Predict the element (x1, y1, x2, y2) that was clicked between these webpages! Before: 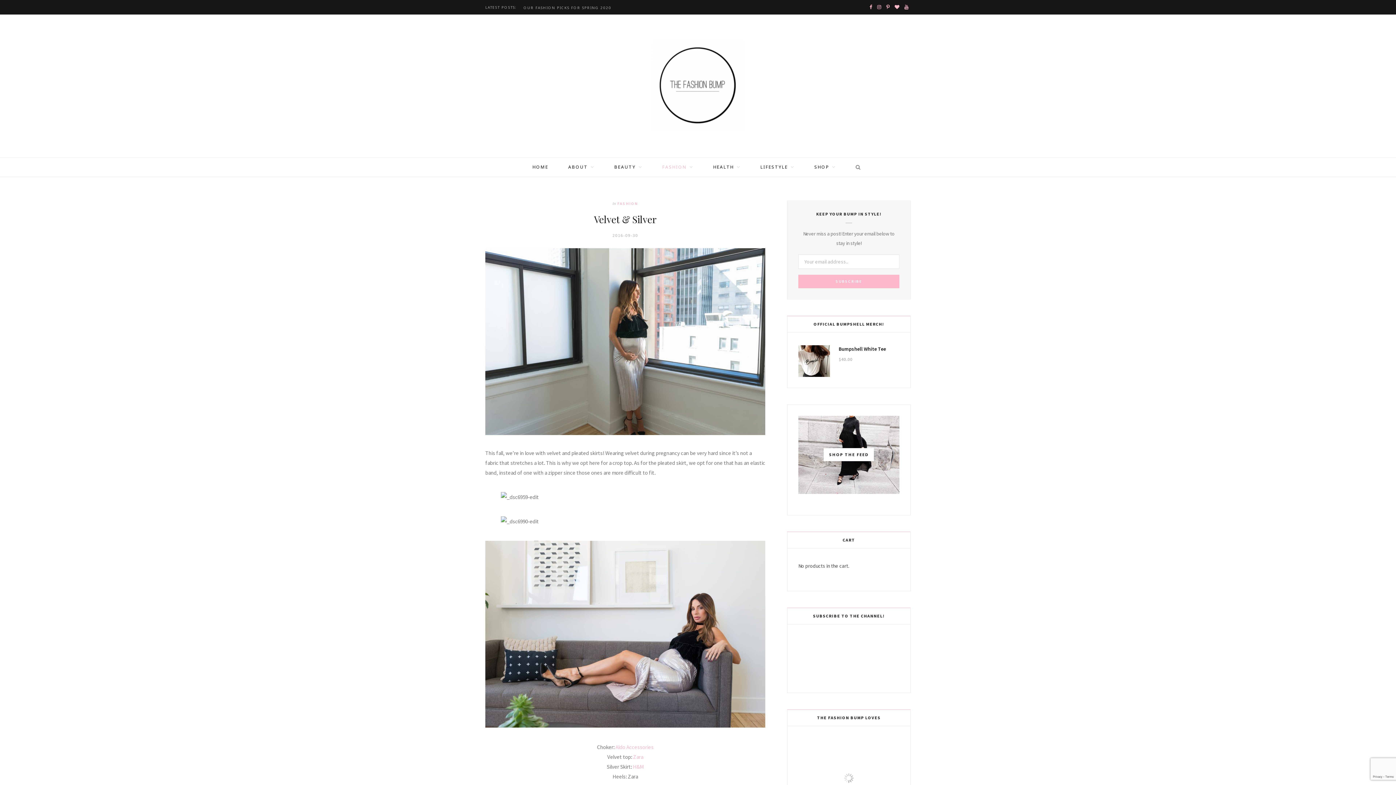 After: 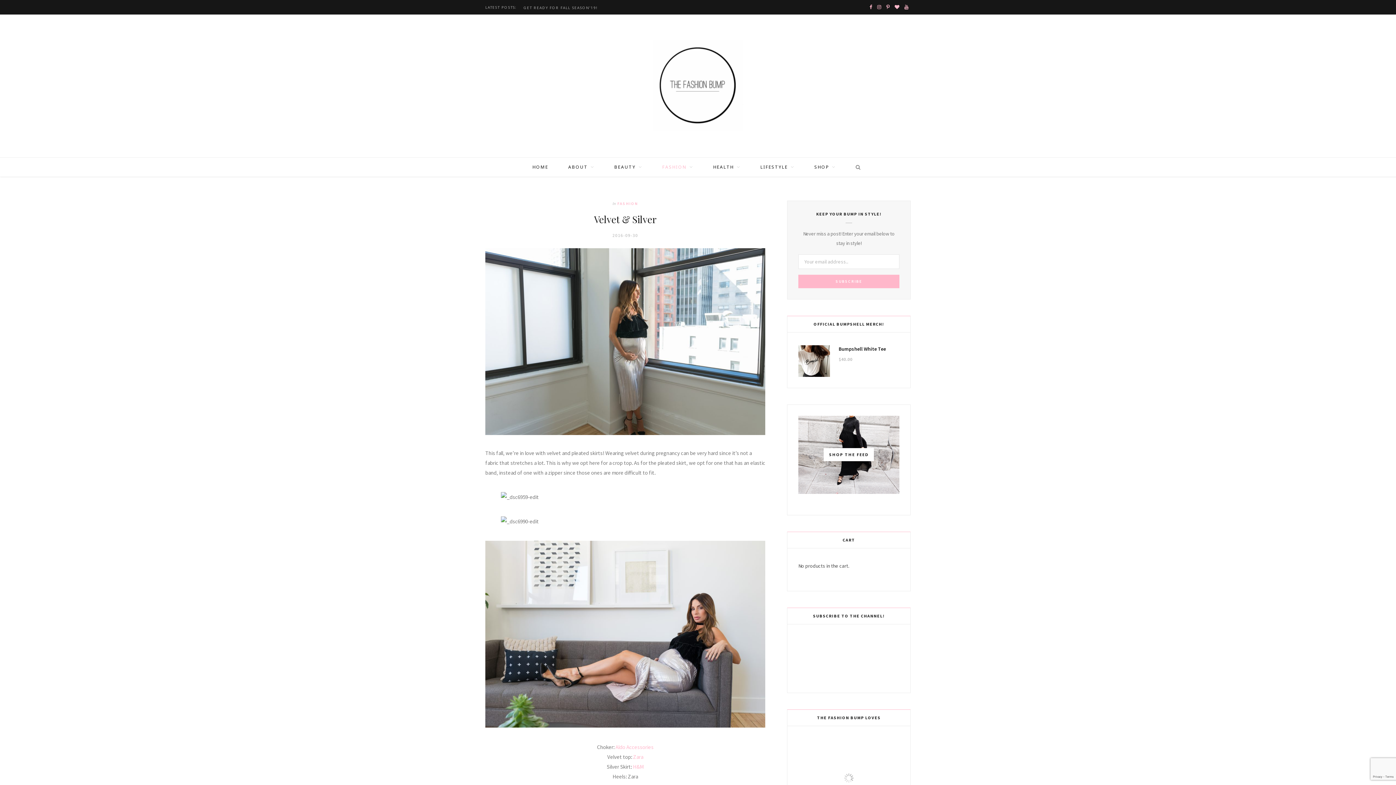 Action: label: BlogLovin bbox: (892, 0, 901, 14)